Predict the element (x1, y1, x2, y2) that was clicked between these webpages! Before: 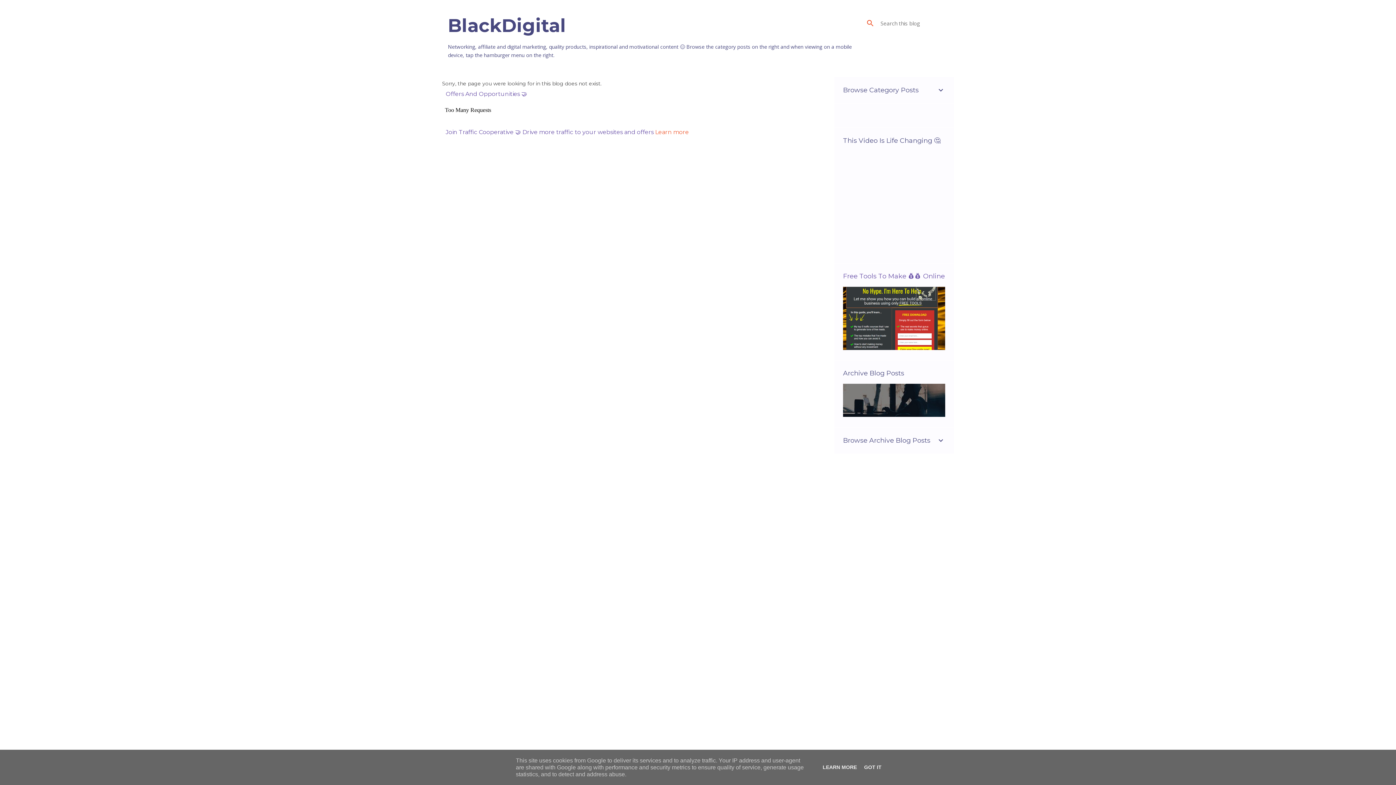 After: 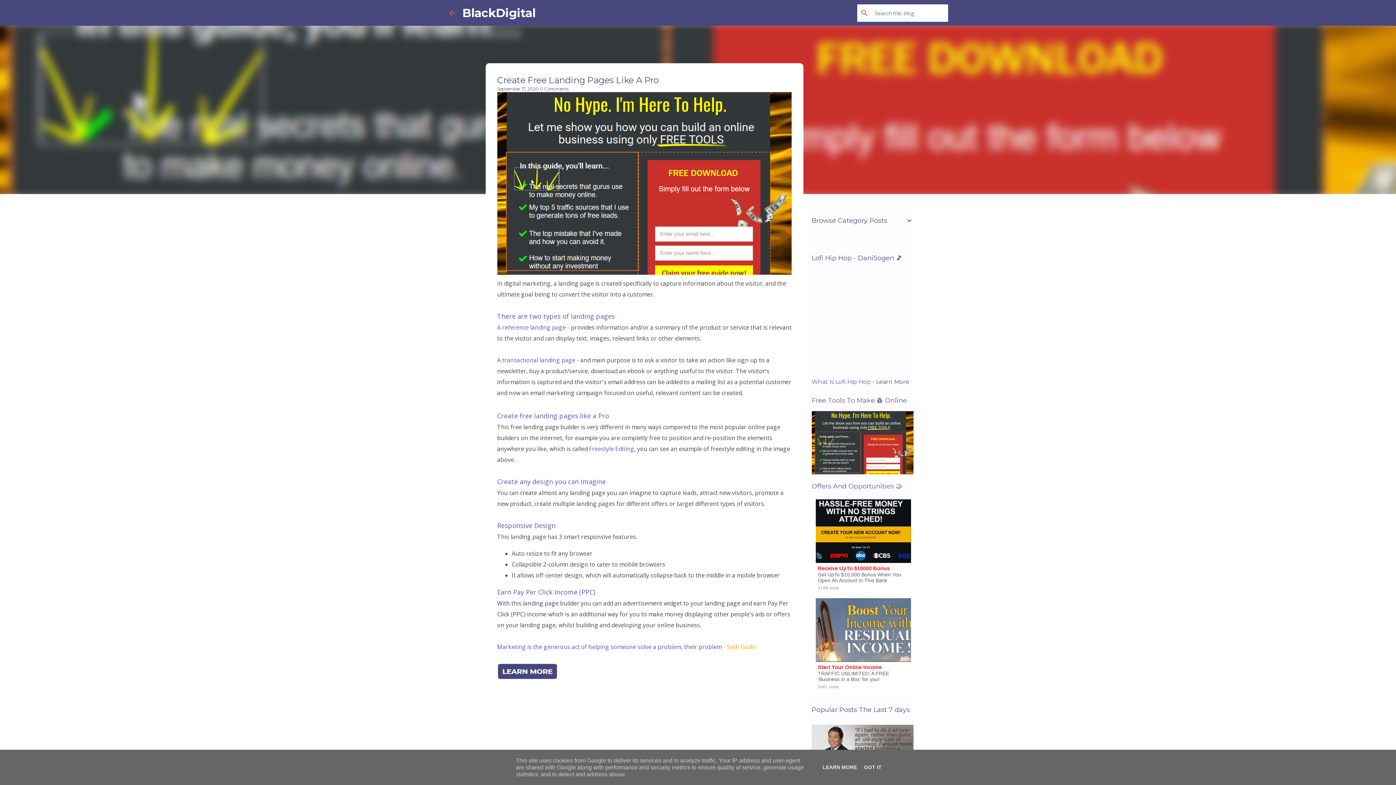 Action: bbox: (843, 344, 945, 351)